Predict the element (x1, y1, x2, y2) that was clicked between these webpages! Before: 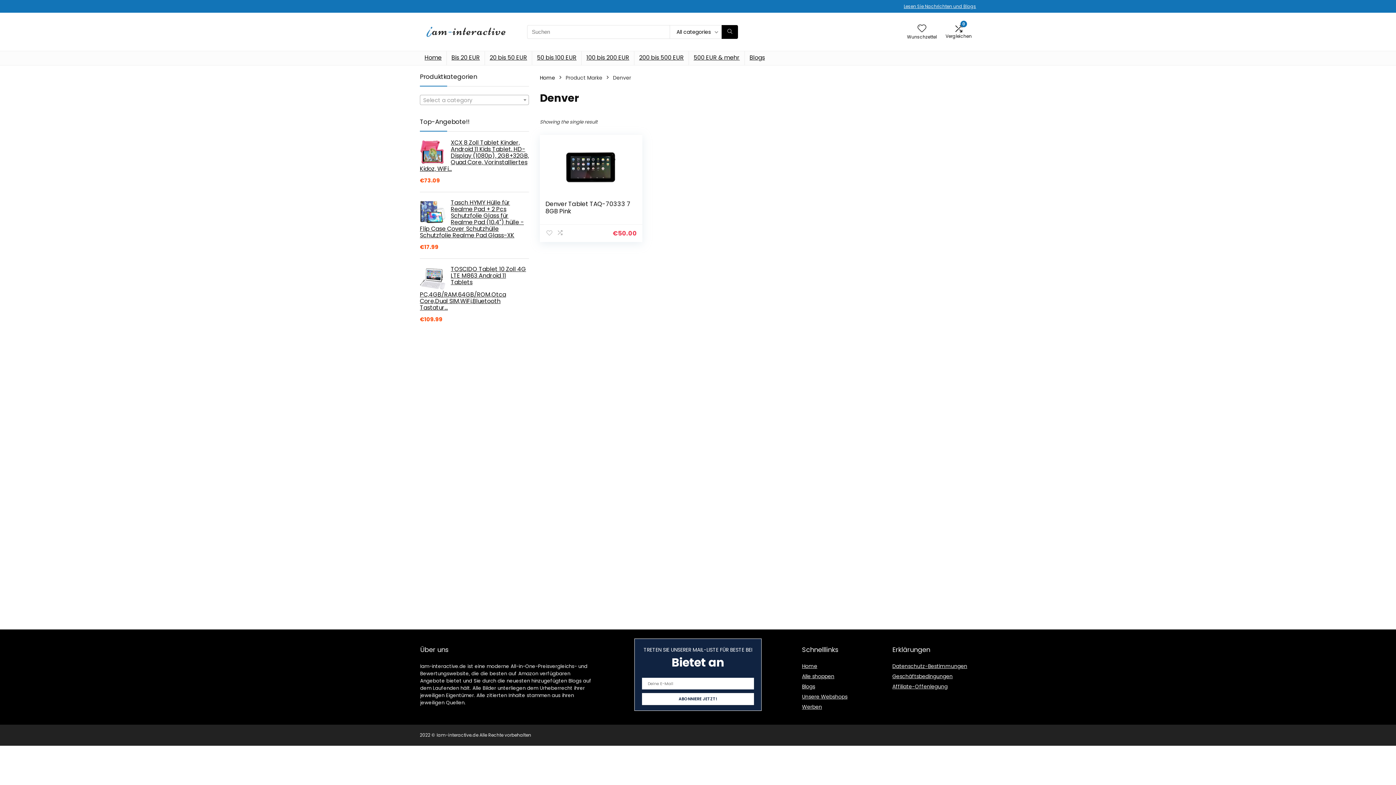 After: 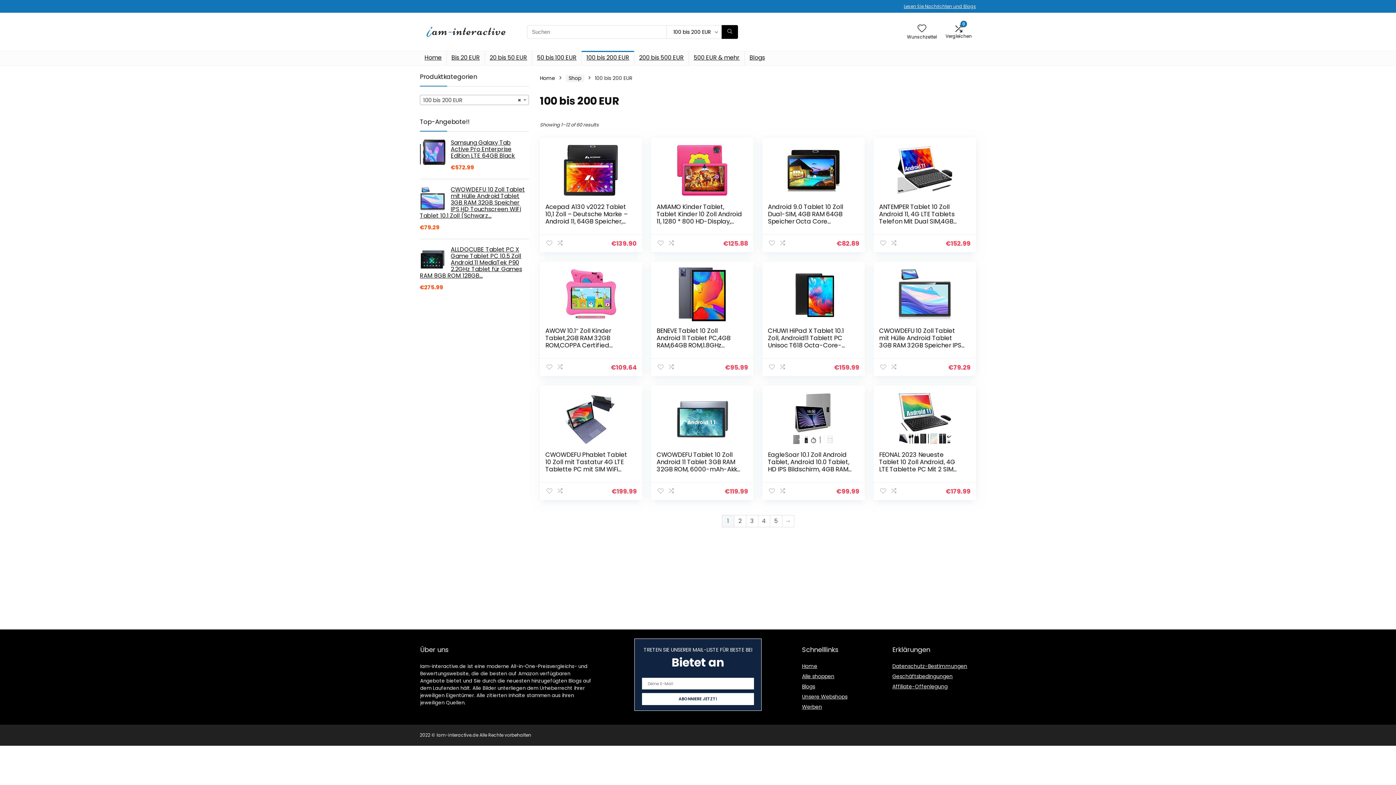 Action: label: 100 bis 200 EUR bbox: (581, 51, 634, 65)